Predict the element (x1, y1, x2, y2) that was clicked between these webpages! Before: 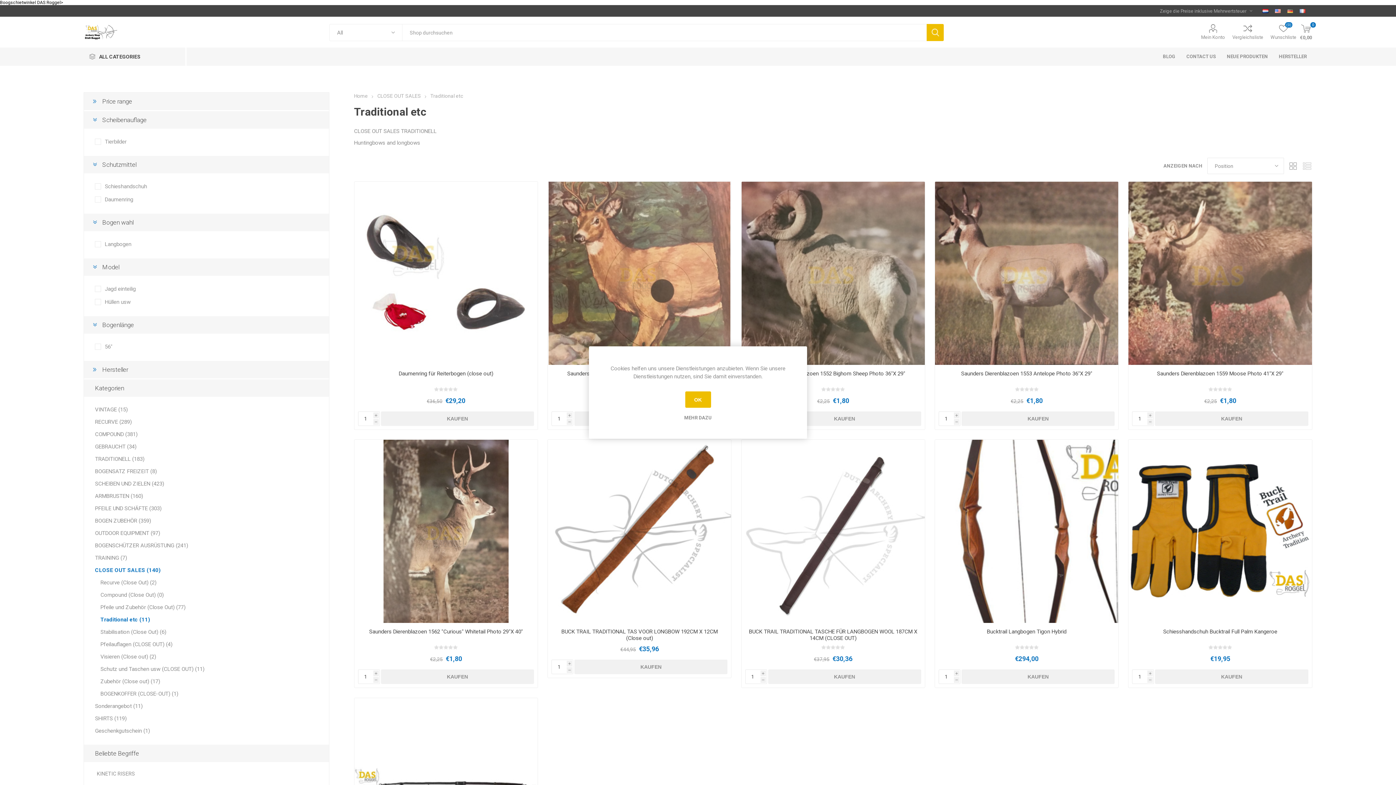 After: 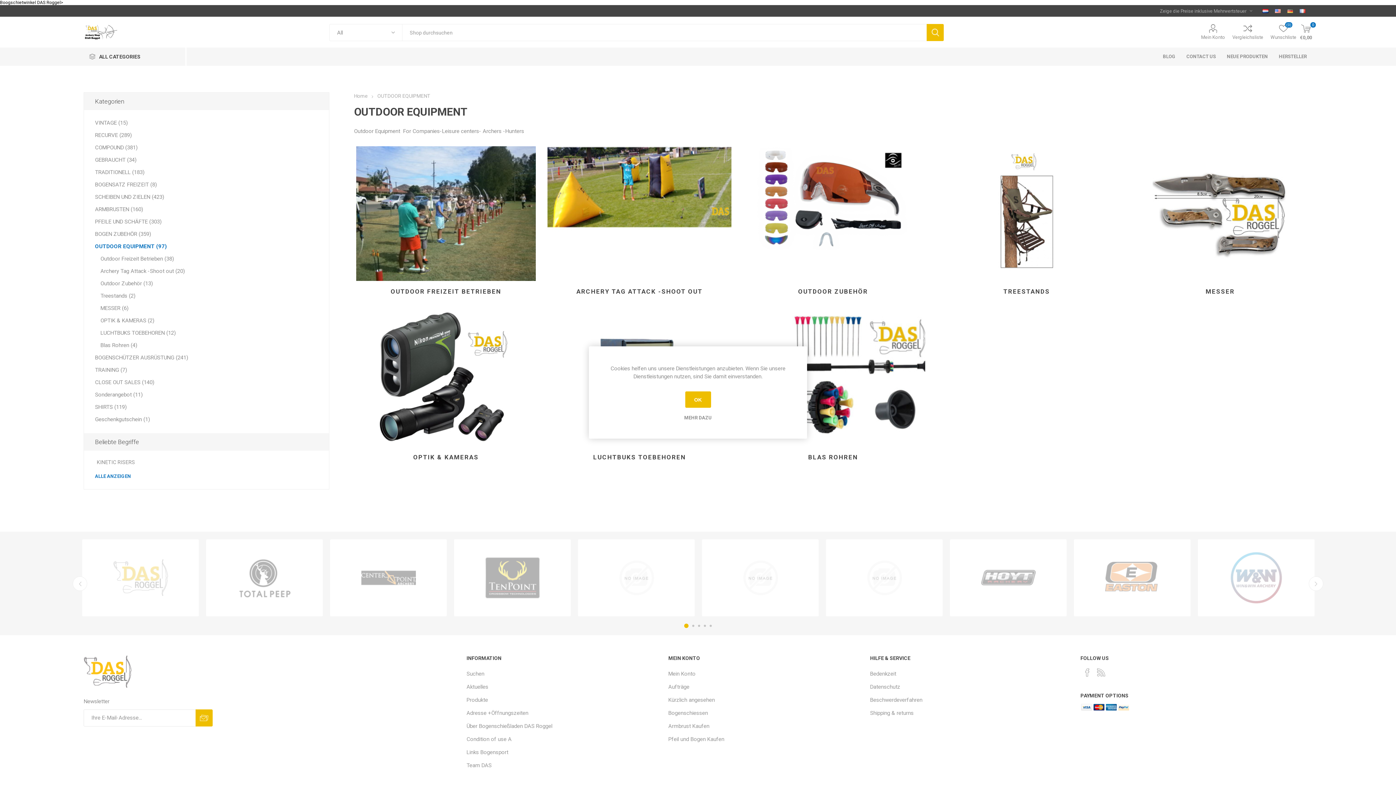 Action: label: OUTDOOR EQUIPMENT (97) bbox: (95, 527, 160, 539)